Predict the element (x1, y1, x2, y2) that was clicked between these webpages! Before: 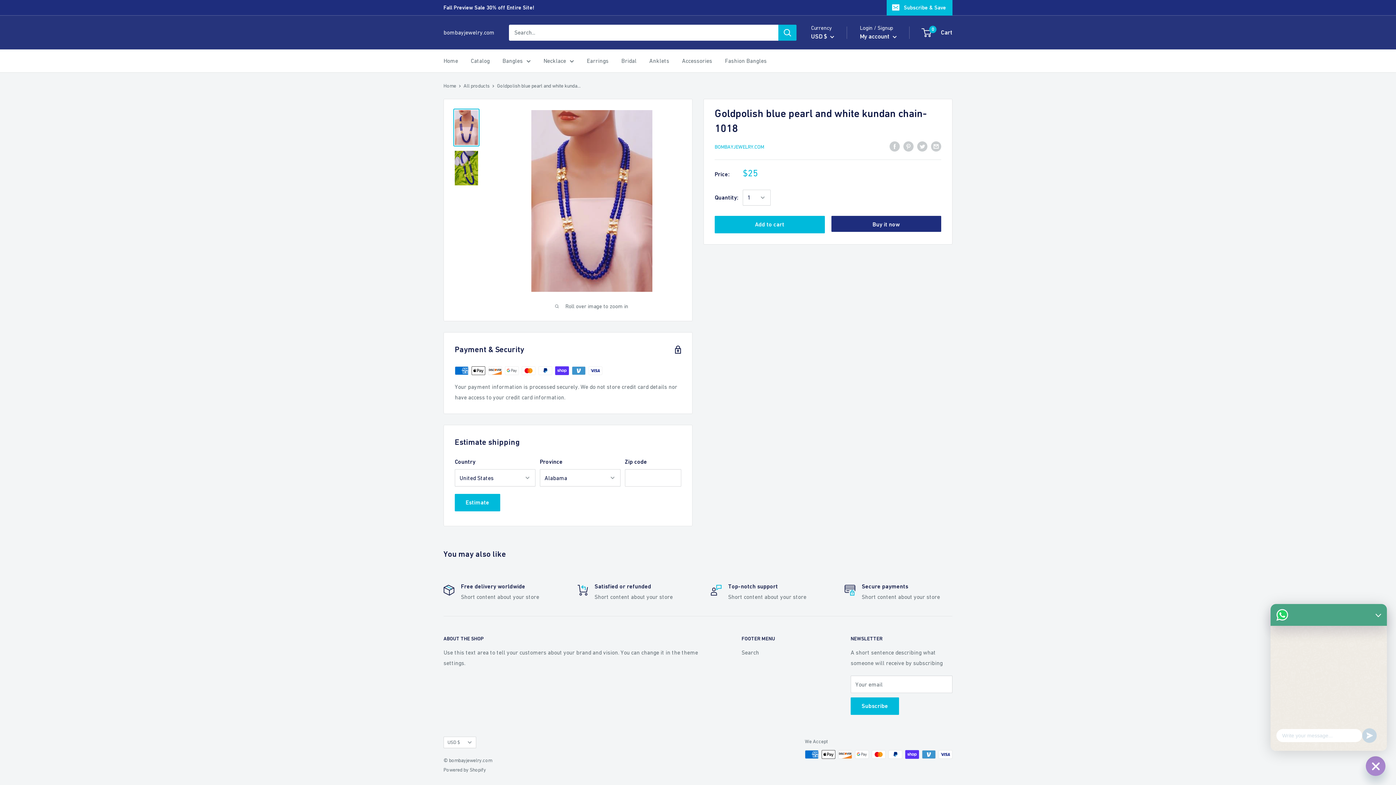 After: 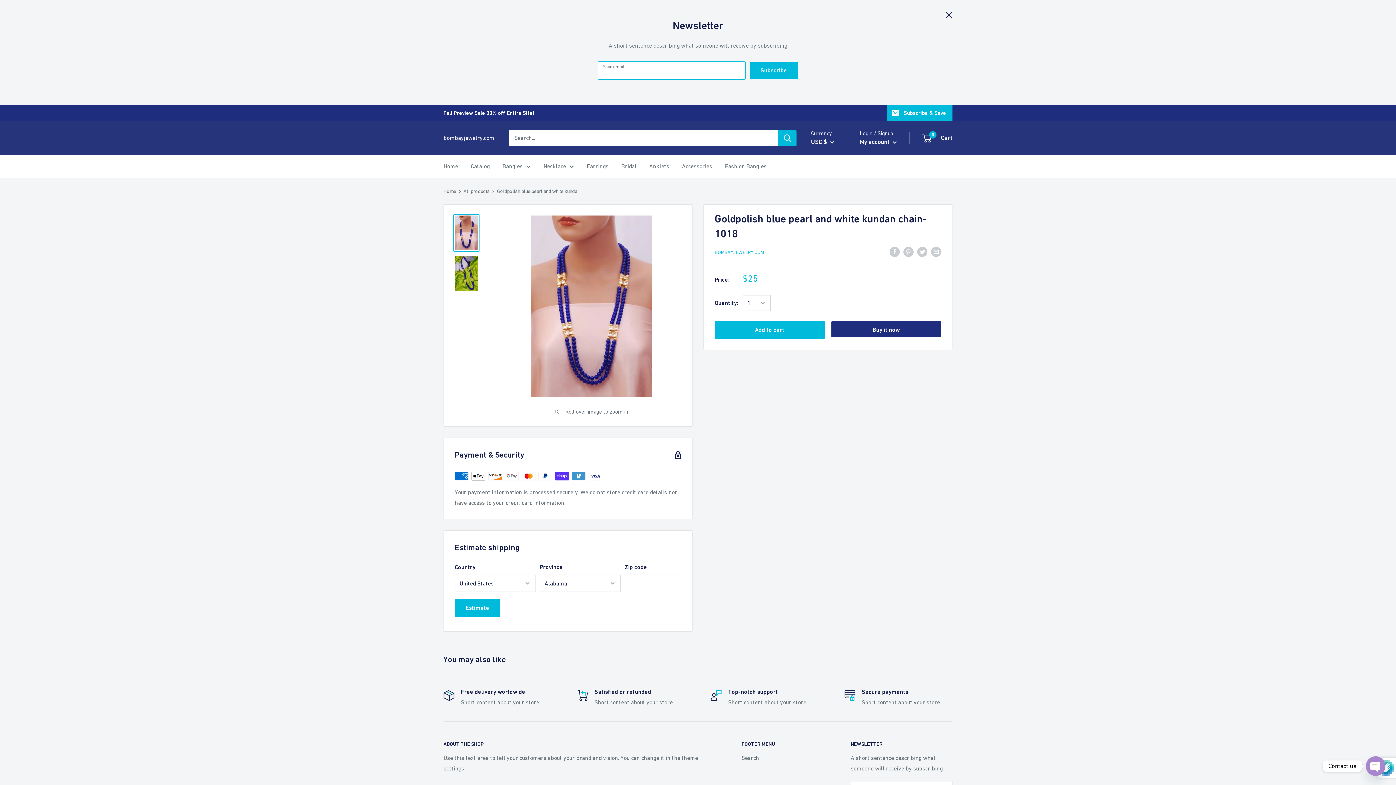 Action: bbox: (886, 0, 952, 15) label: Subscribe & Save